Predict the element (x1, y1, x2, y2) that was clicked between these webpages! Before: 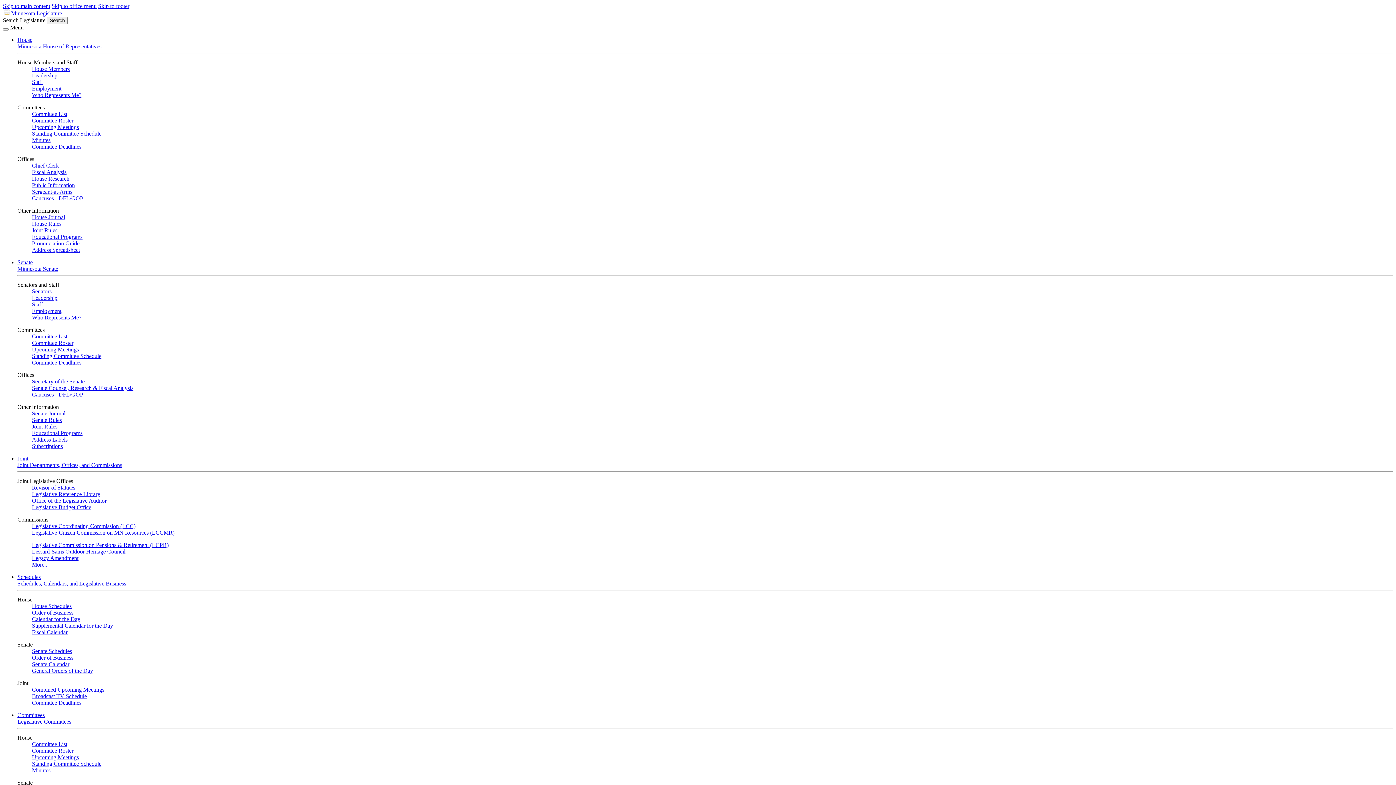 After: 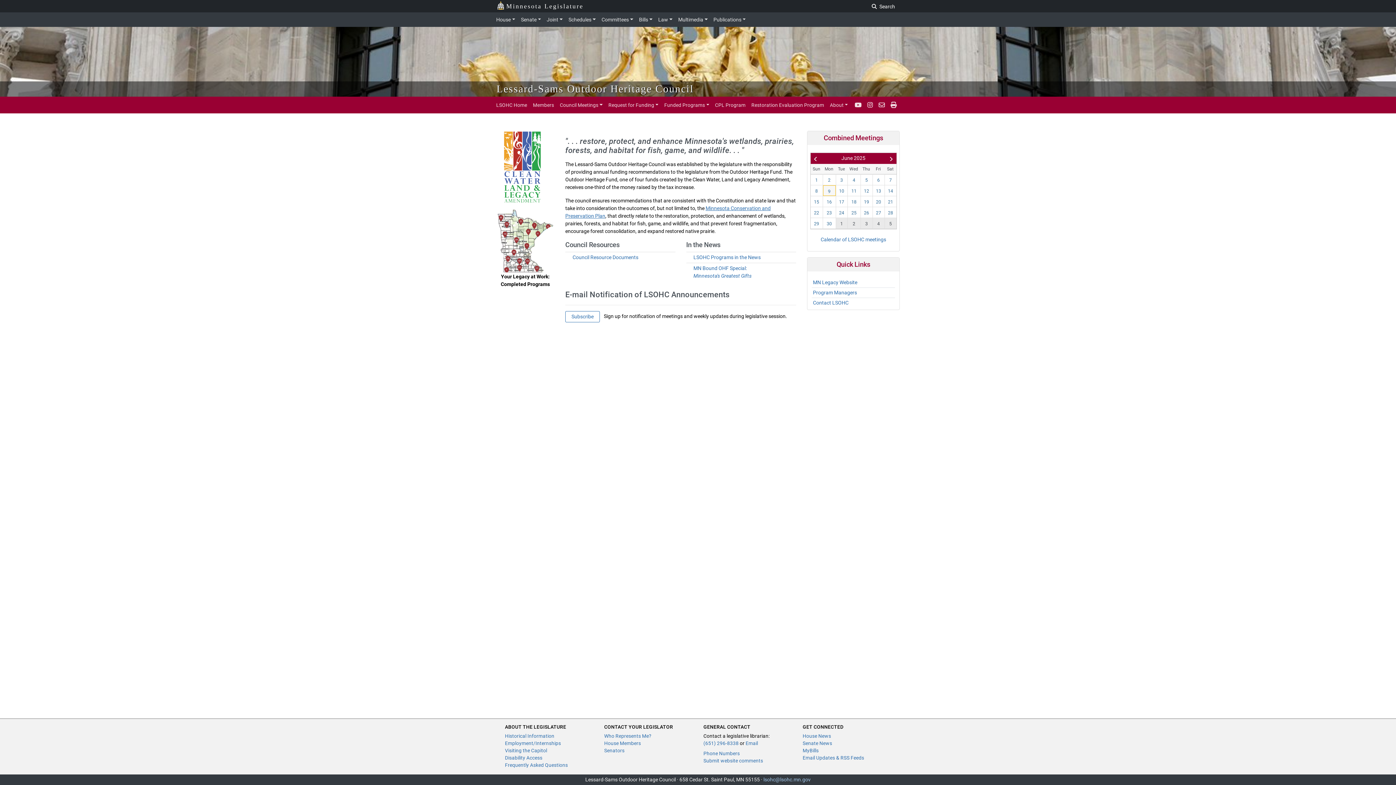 Action: label: Lessard-Sams Outdoor Heritage Council bbox: (32, 548, 125, 554)